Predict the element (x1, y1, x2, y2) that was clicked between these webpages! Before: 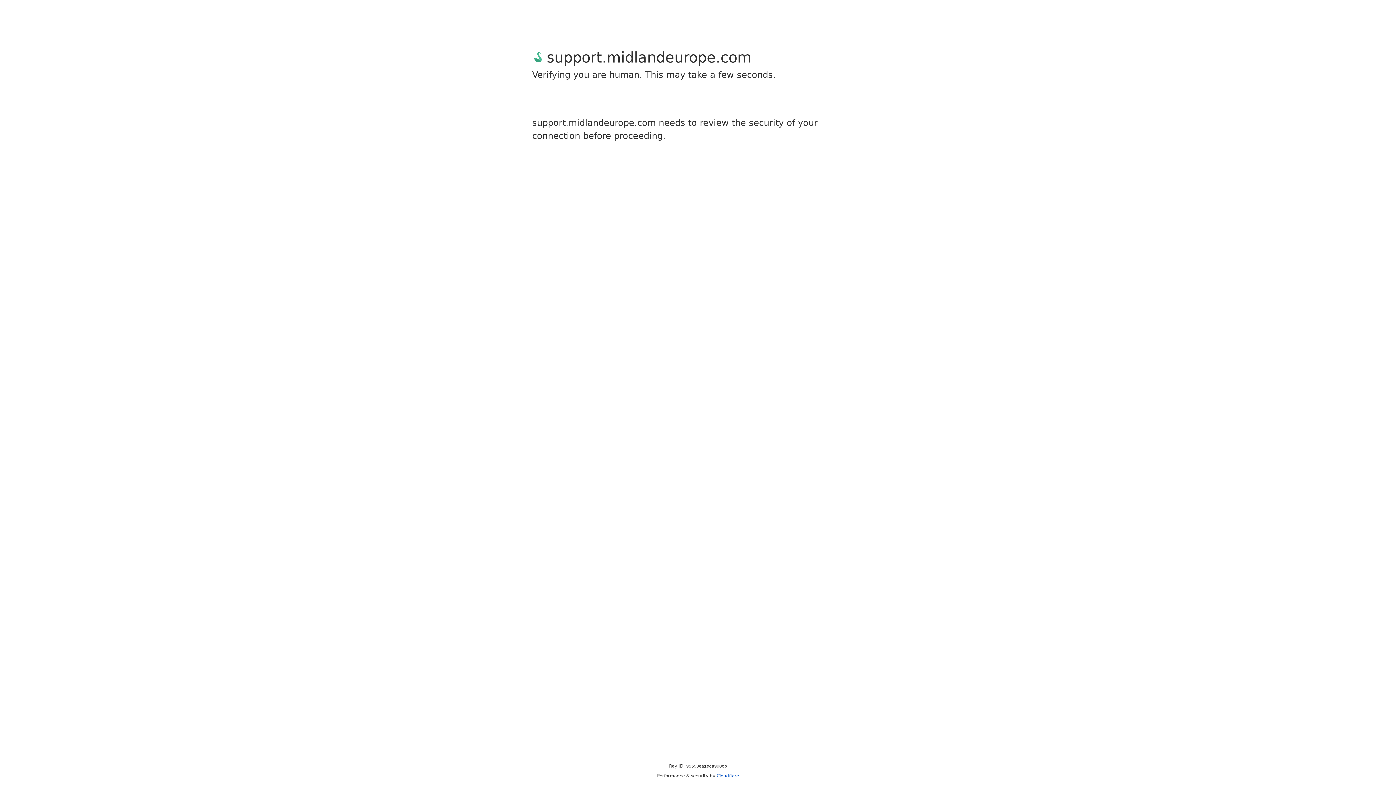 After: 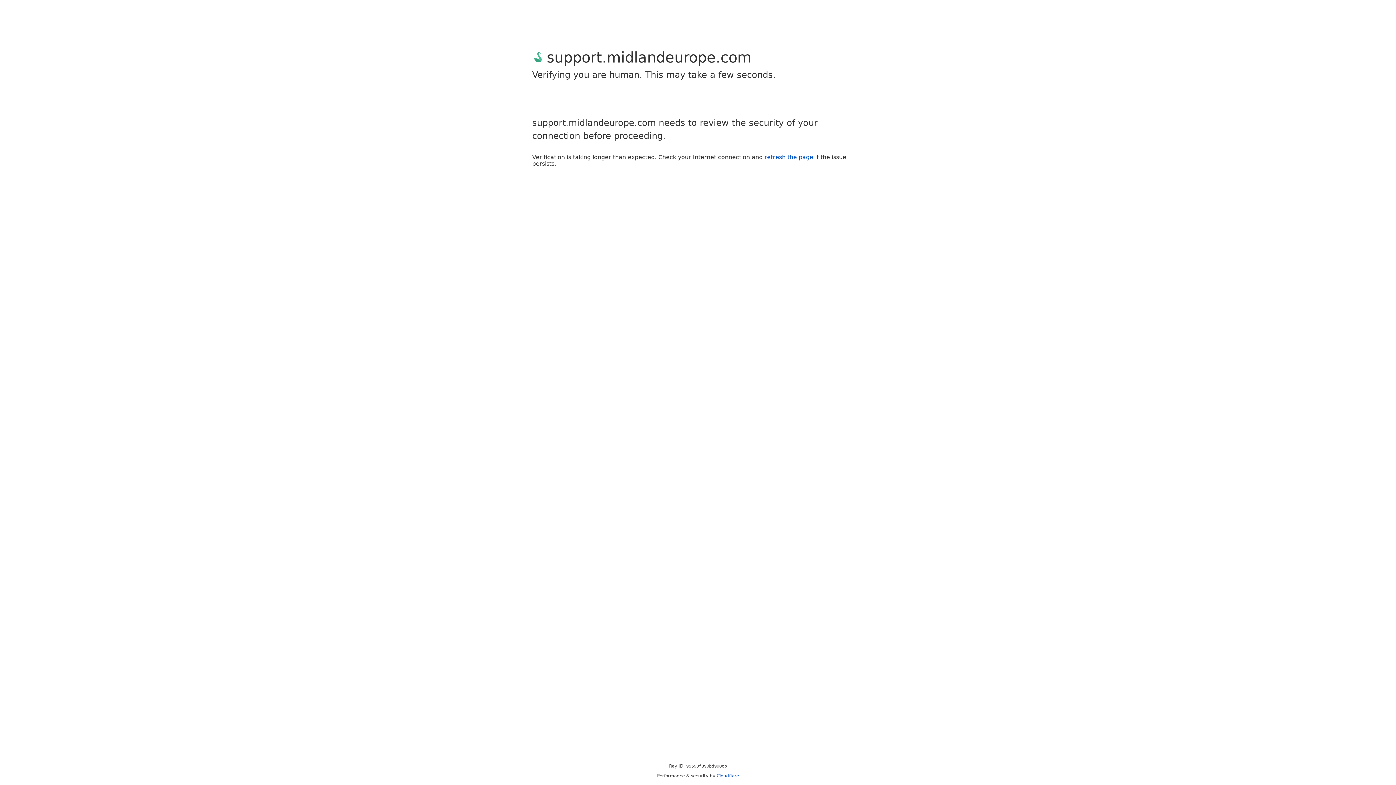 Action: bbox: (716, 773, 739, 778) label: Cloudflare